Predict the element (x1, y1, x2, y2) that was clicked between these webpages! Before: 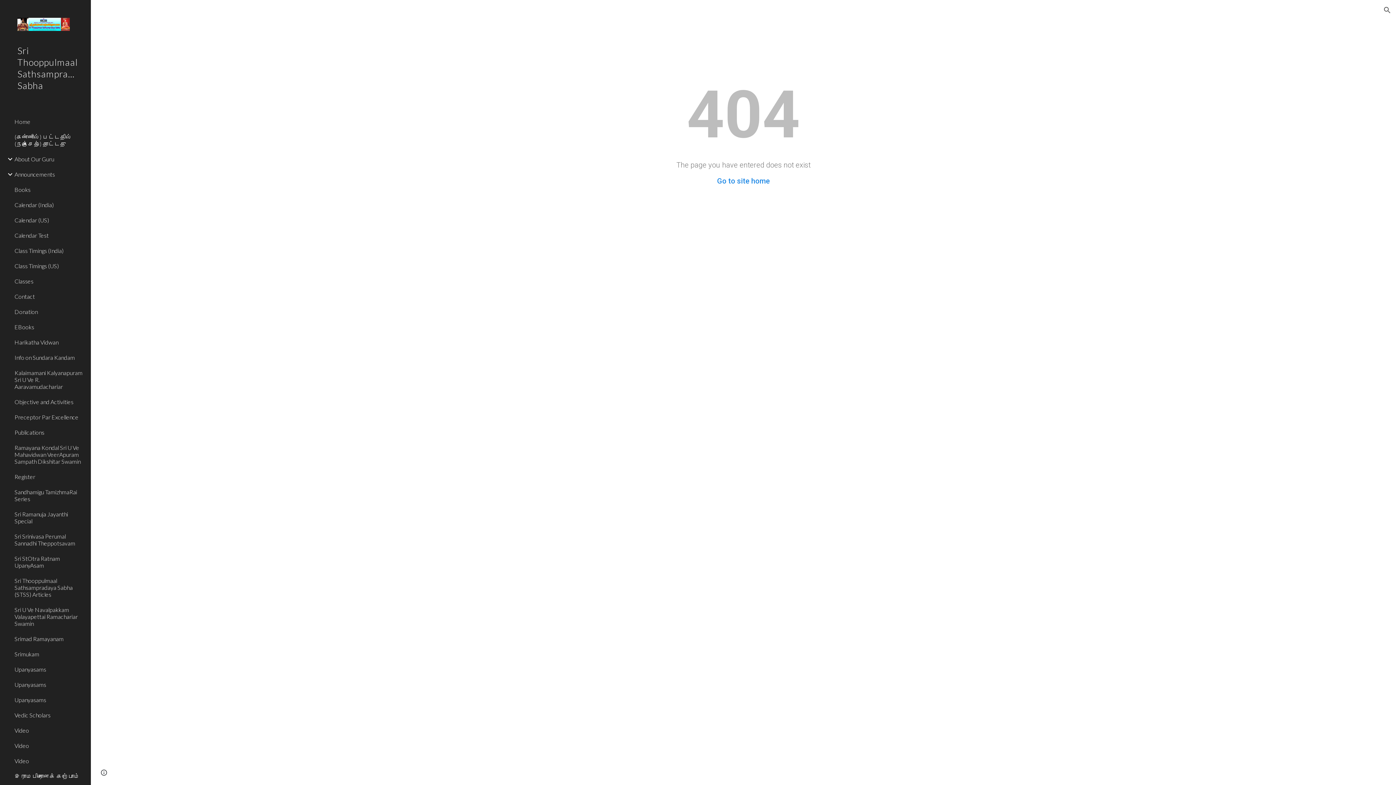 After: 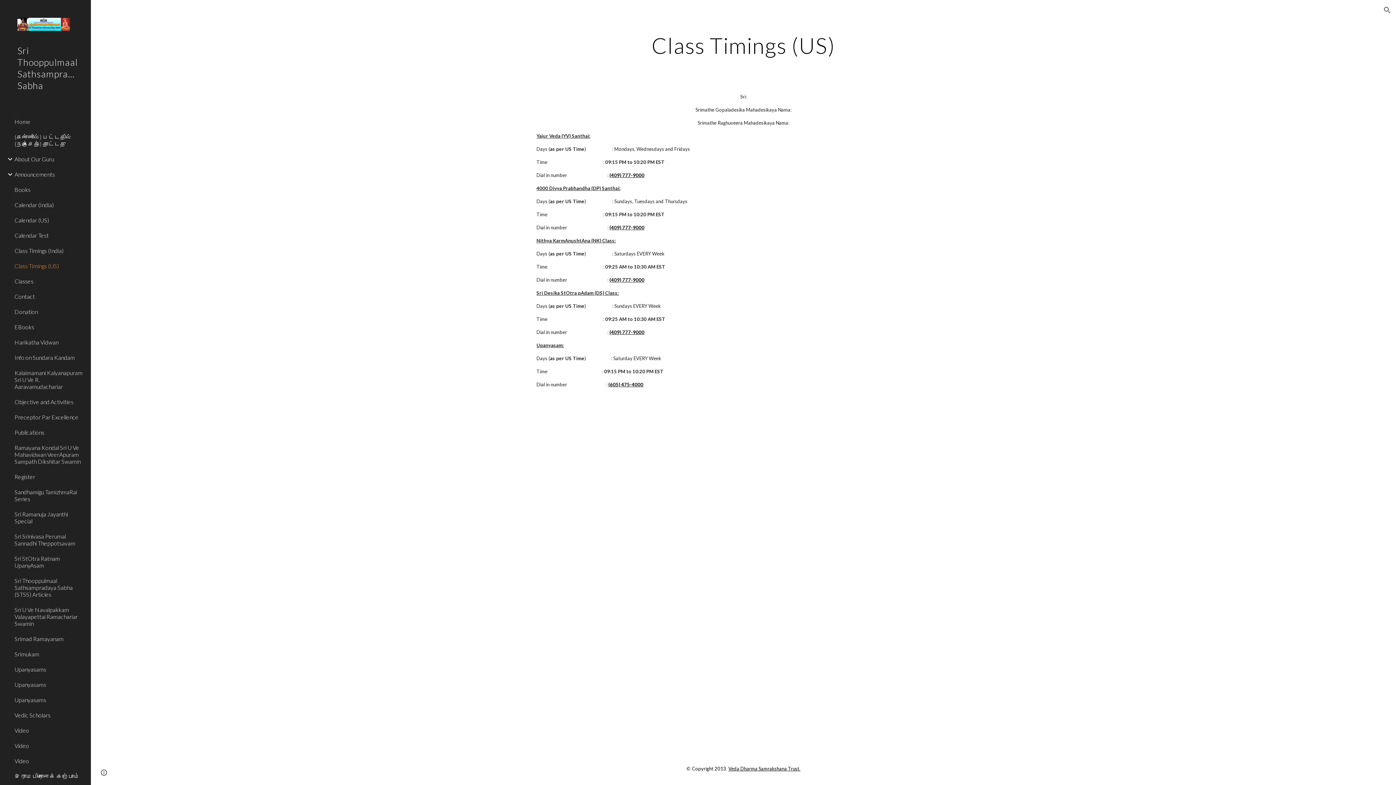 Action: bbox: (13, 258, 86, 273) label: Class Timings (US)